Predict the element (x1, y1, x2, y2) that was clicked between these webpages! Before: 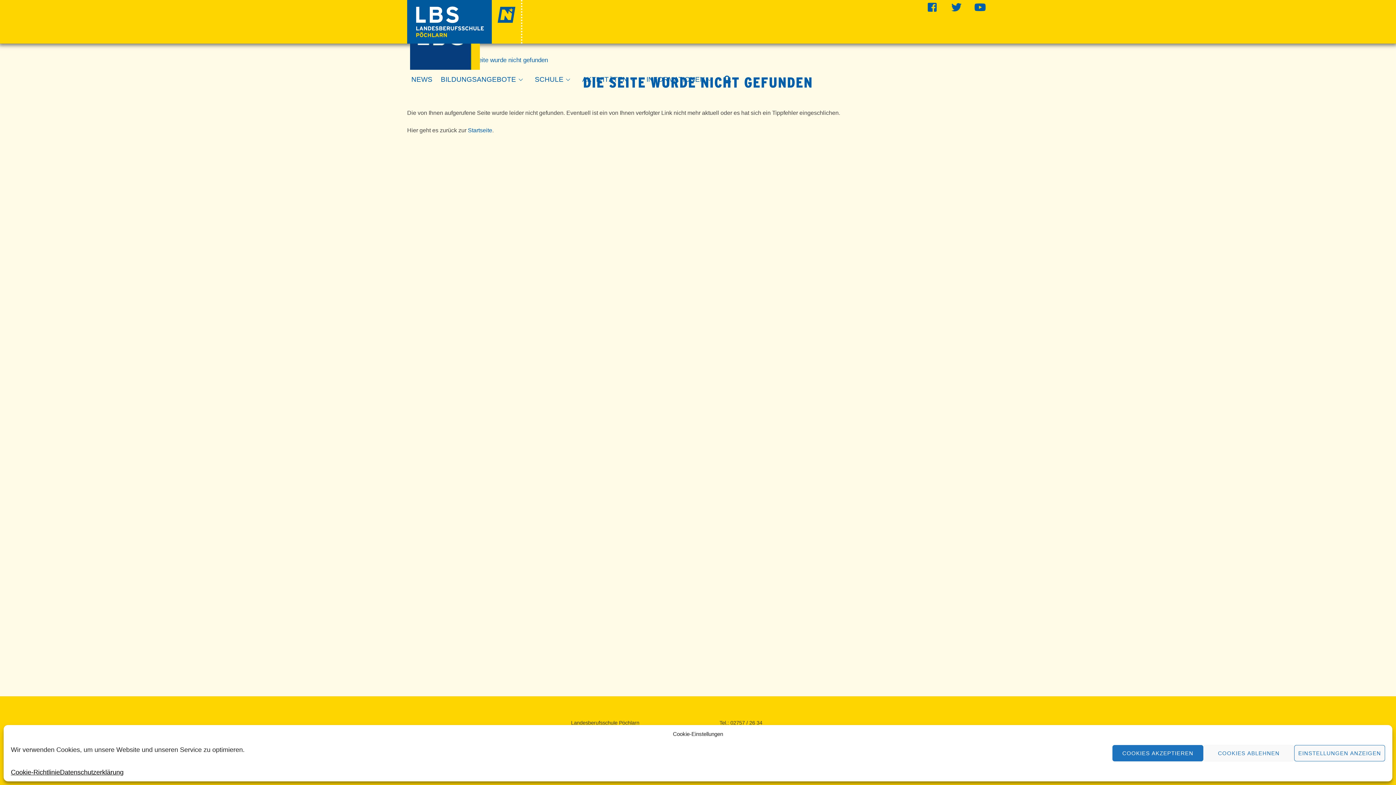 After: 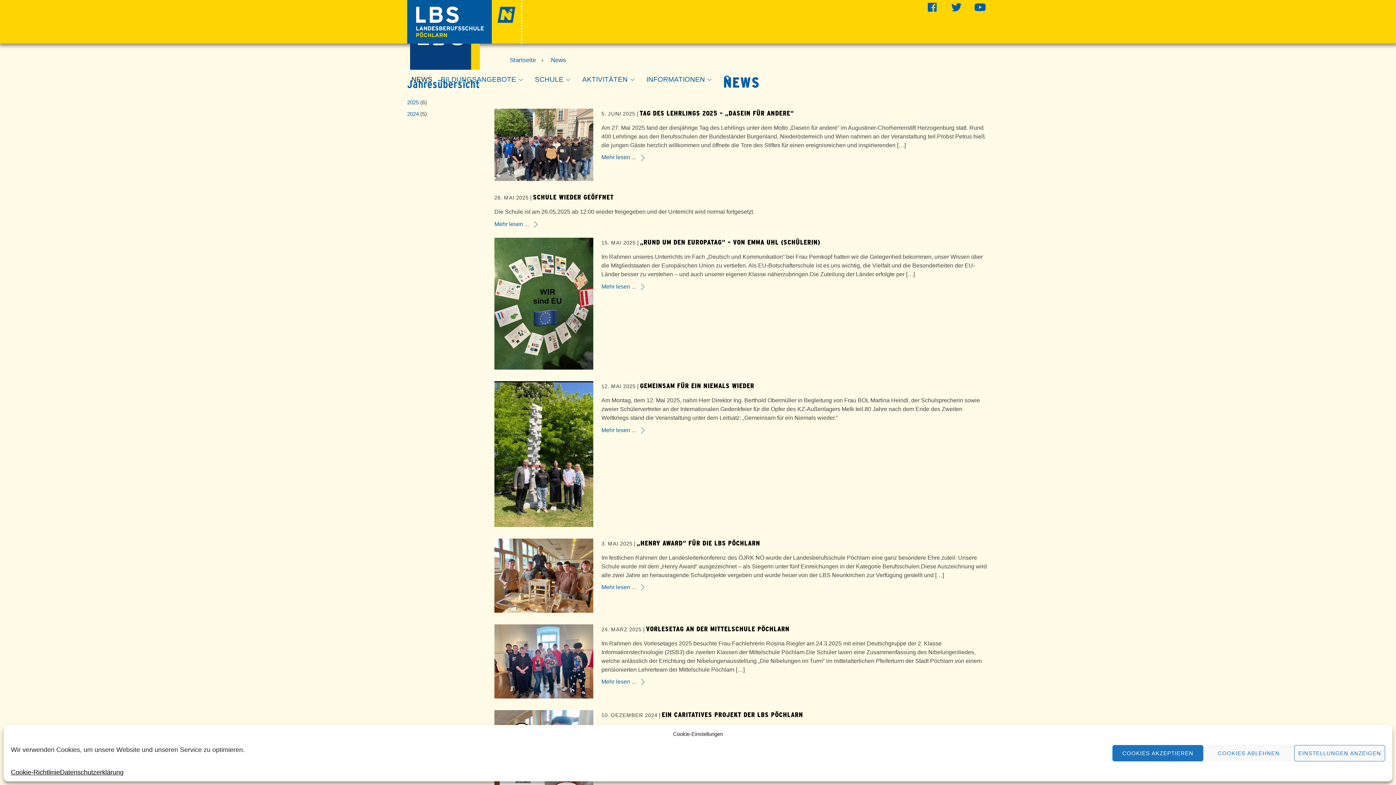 Action: bbox: (407, 71, 436, 87) label: NEWS